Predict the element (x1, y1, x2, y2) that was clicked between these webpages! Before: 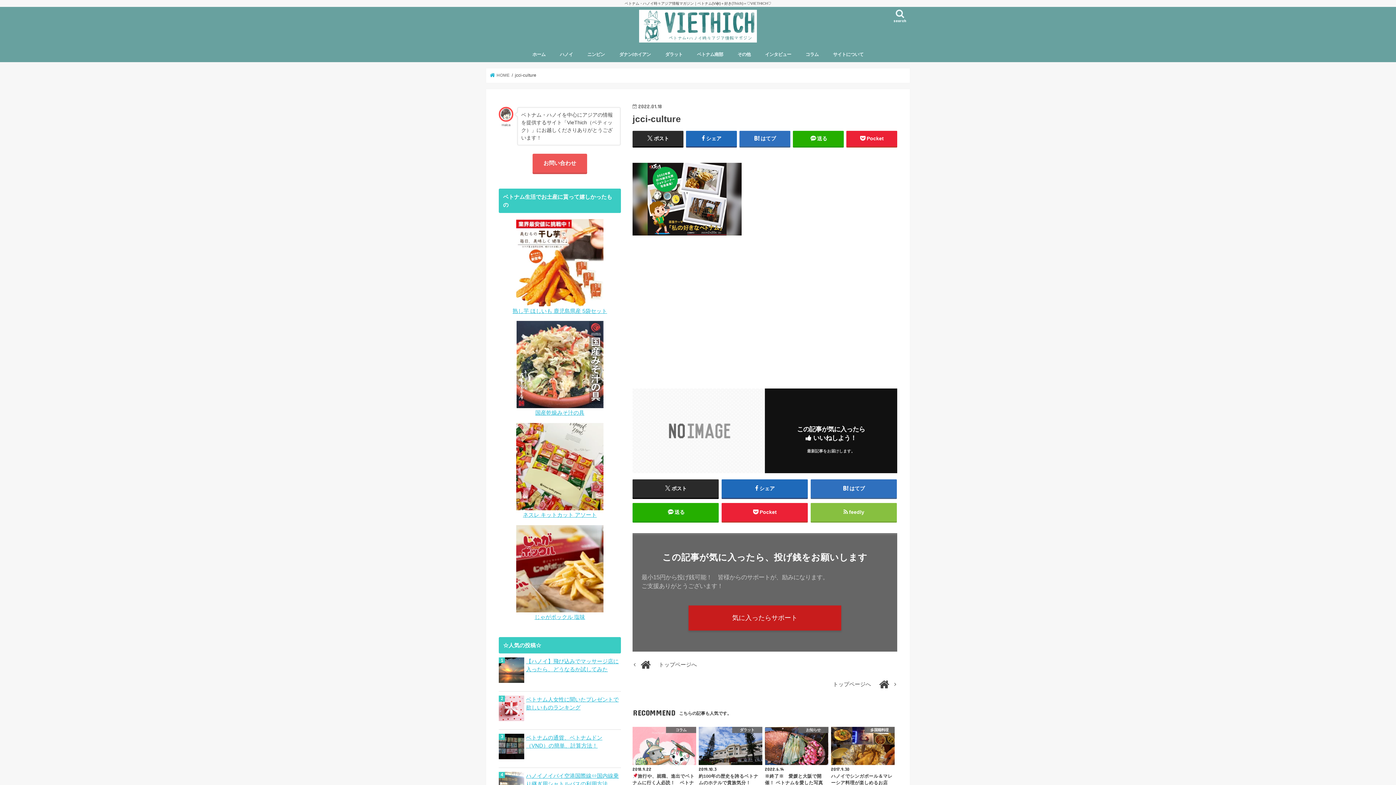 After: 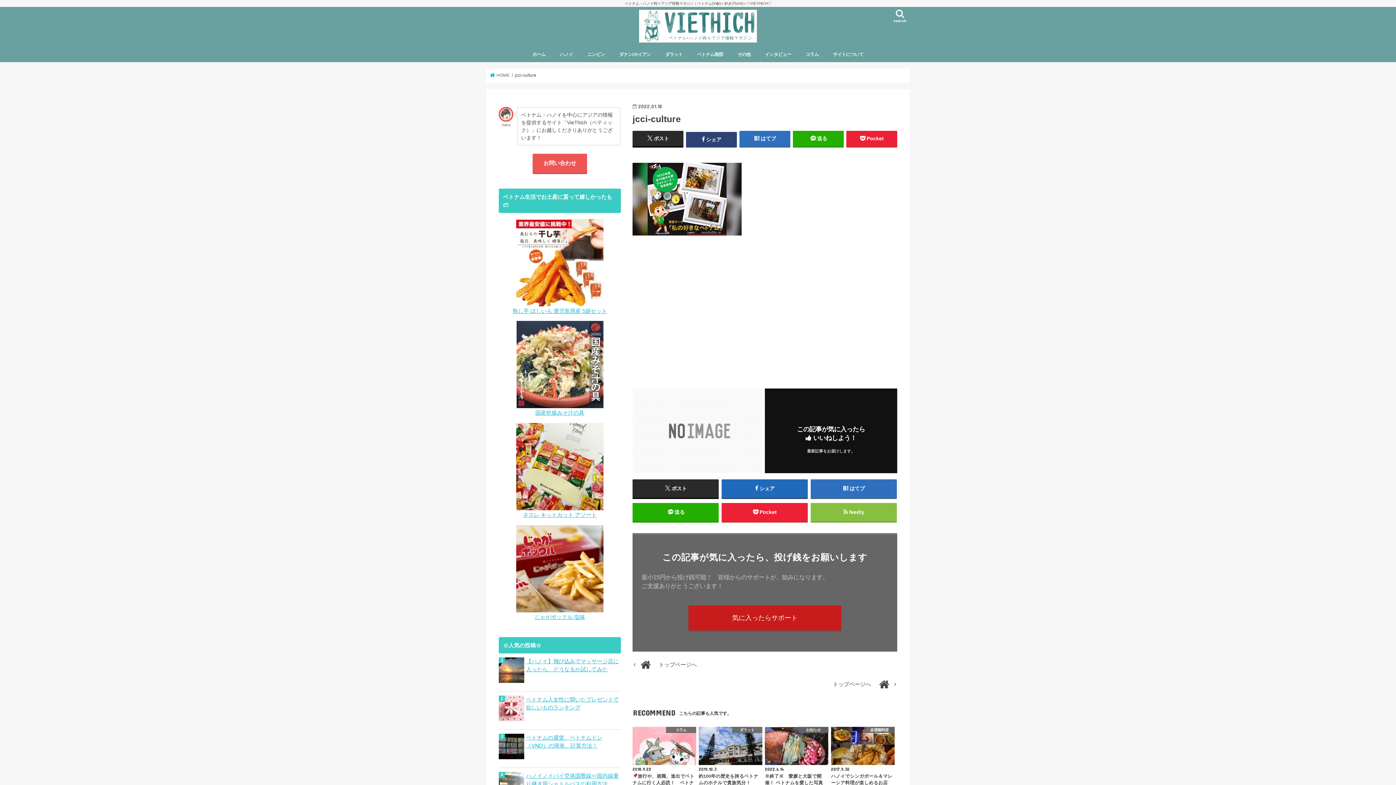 Action: label: シェア bbox: (686, 130, 736, 146)